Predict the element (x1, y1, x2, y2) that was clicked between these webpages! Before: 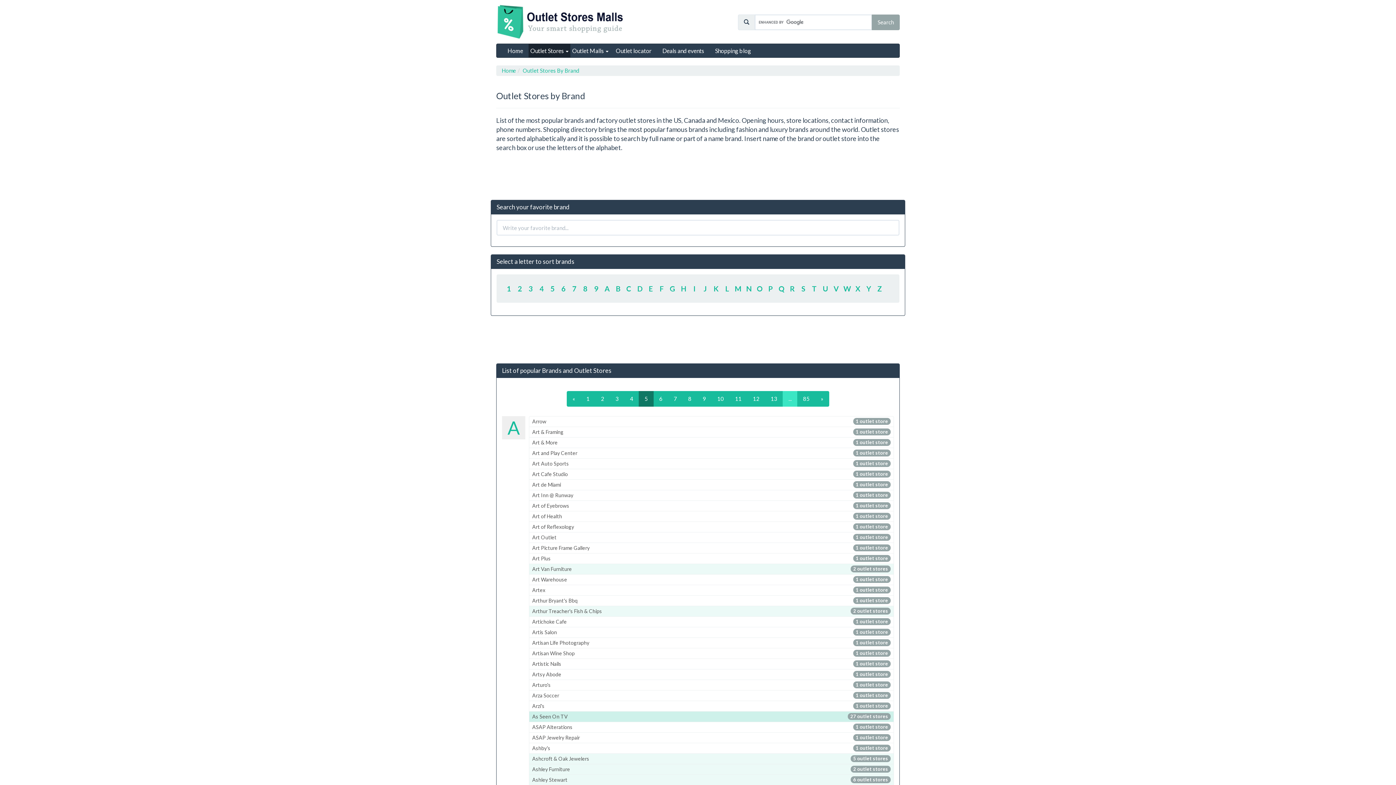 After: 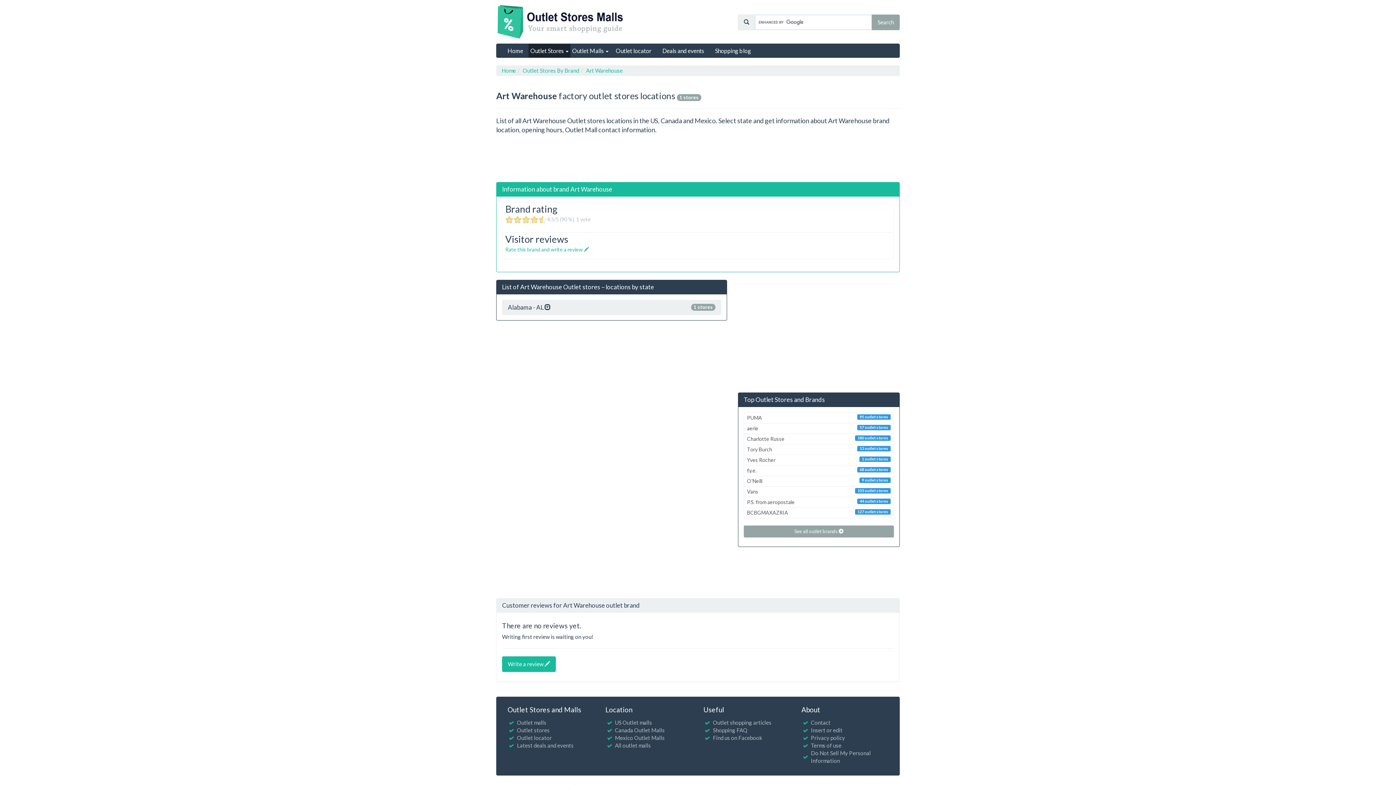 Action: bbox: (529, 574, 894, 585) label: 1 outlet store
Art Warehouse